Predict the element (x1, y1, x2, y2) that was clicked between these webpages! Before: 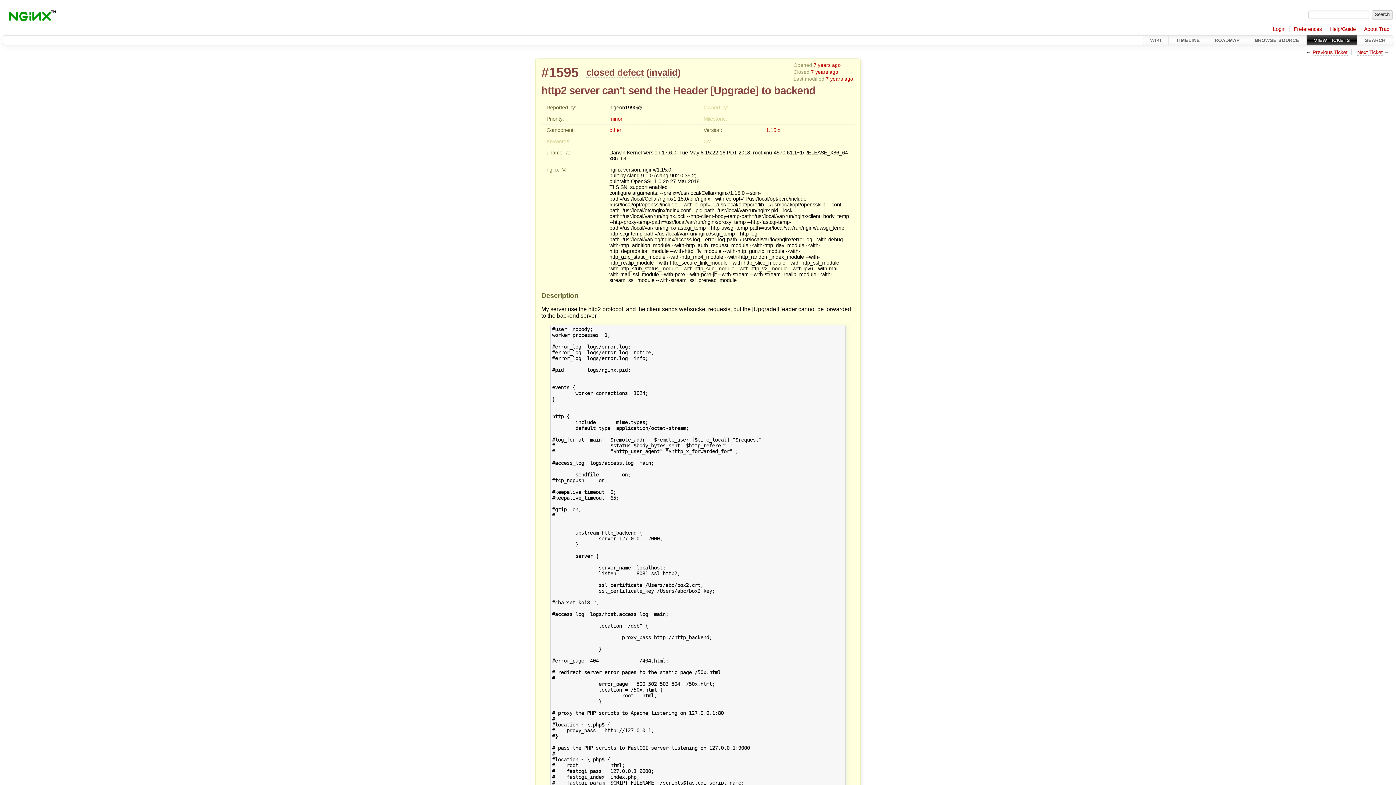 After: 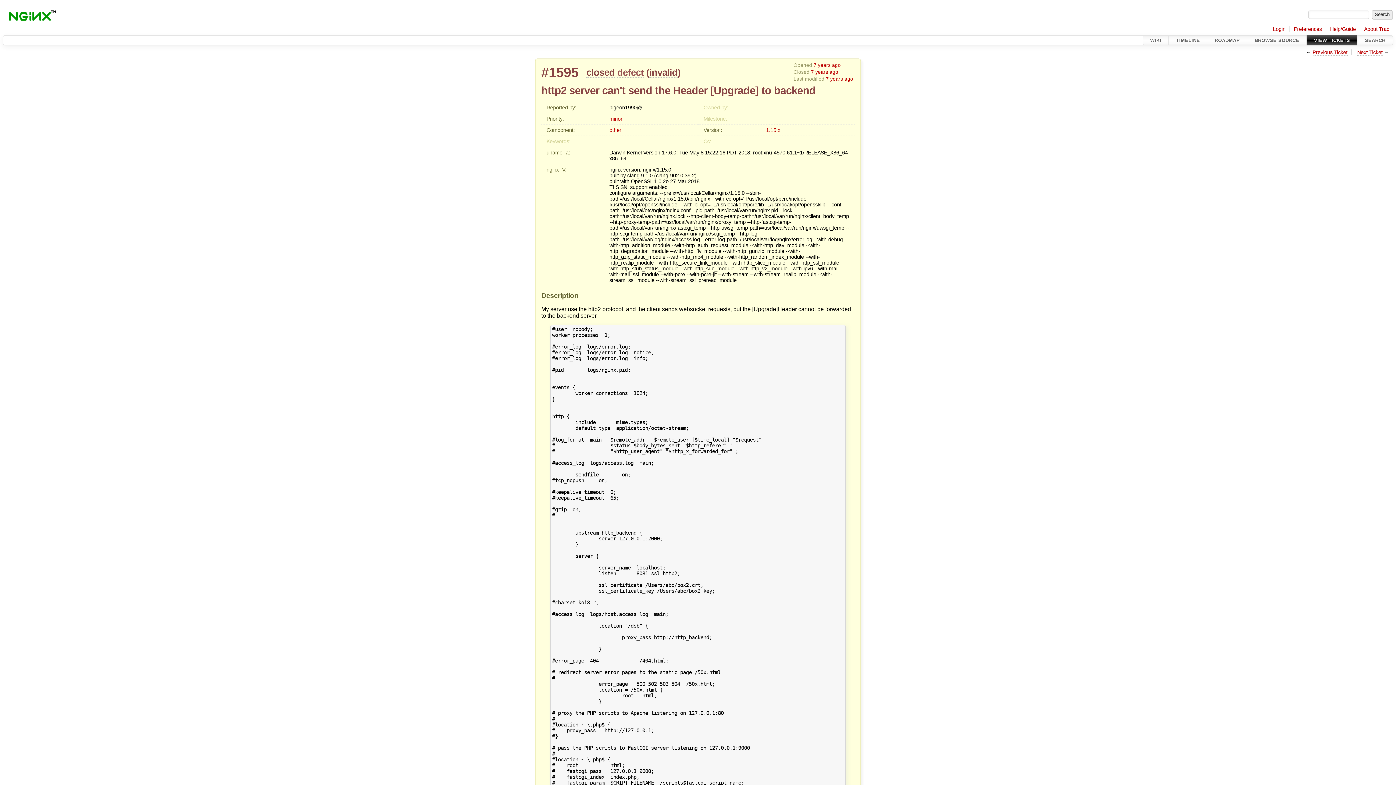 Action: label: #1595 bbox: (541, 64, 578, 80)